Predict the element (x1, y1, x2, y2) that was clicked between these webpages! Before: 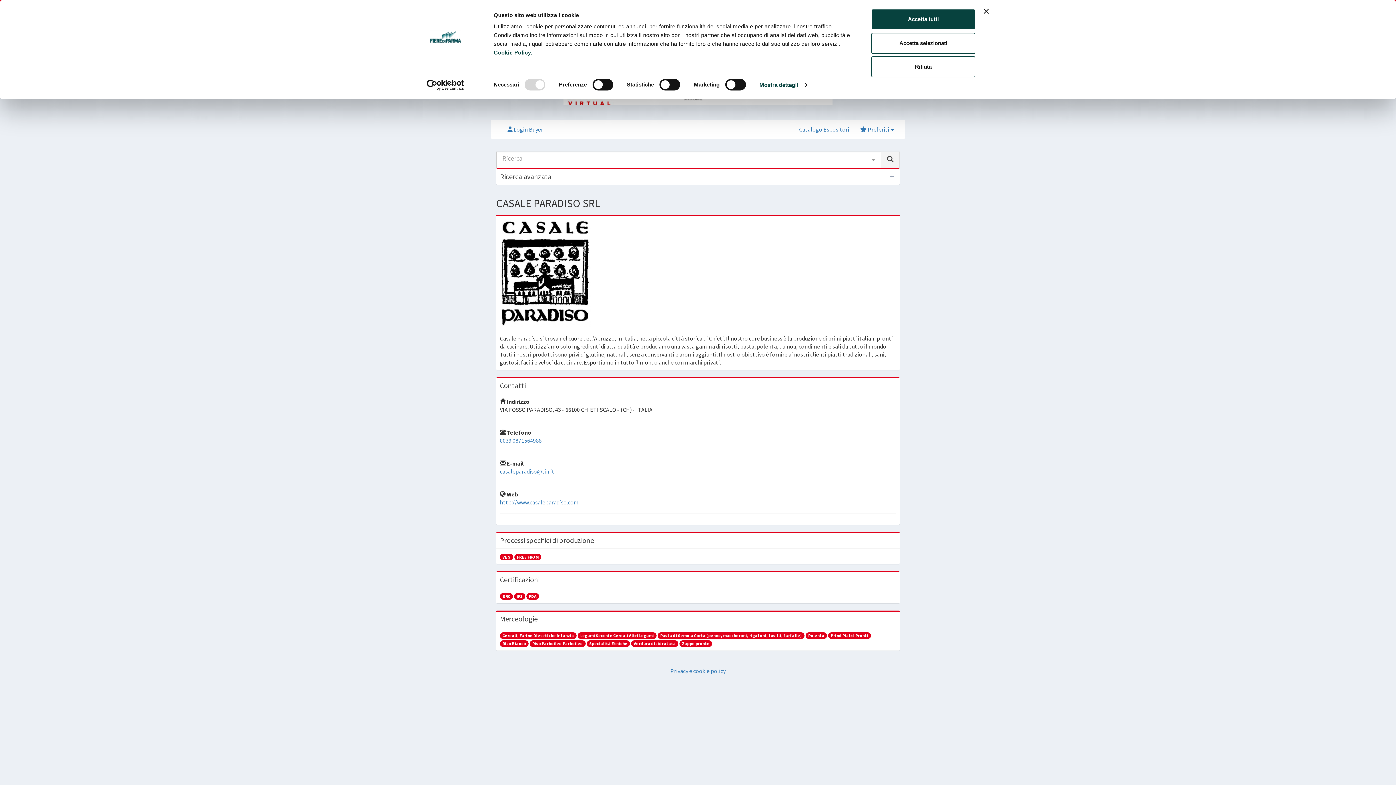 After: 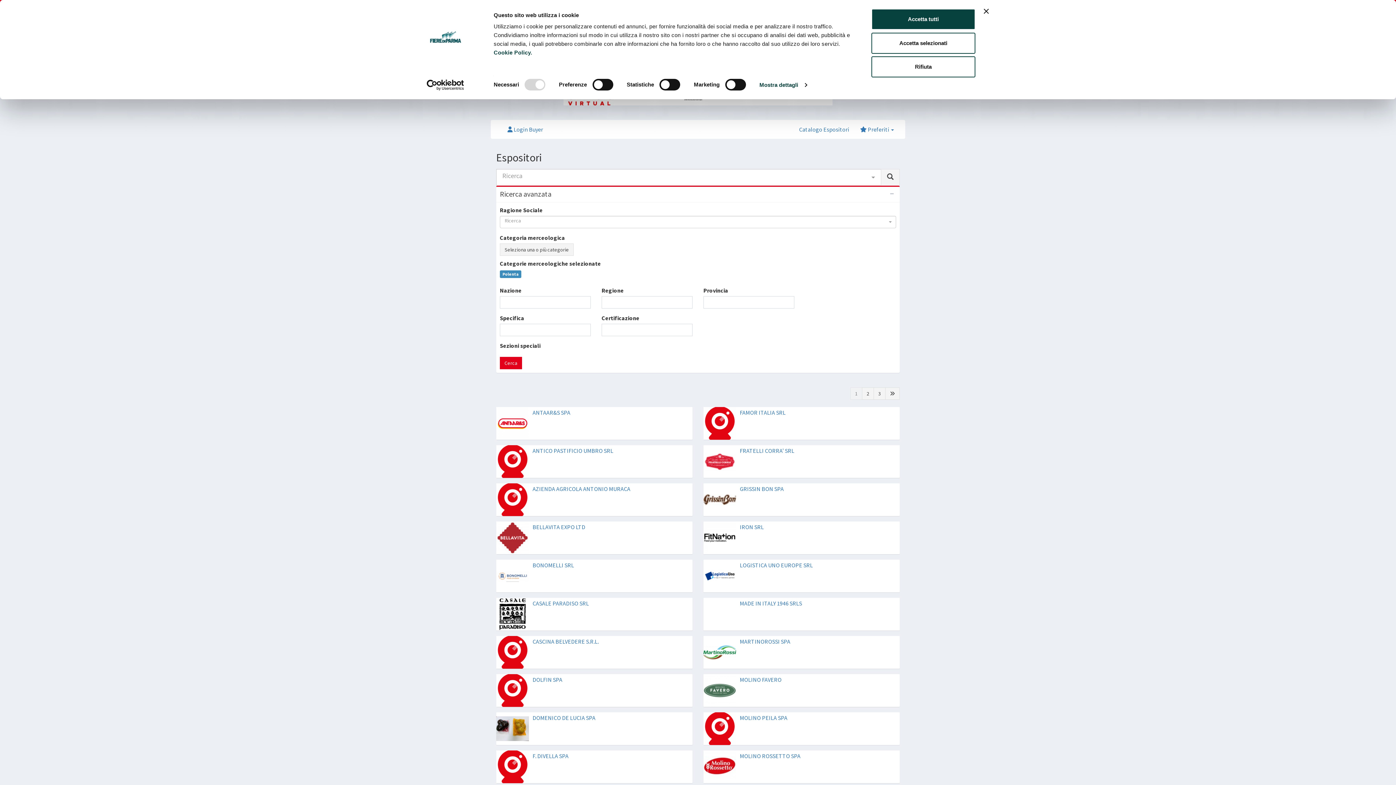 Action: bbox: (805, 631, 827, 638) label: Polenta